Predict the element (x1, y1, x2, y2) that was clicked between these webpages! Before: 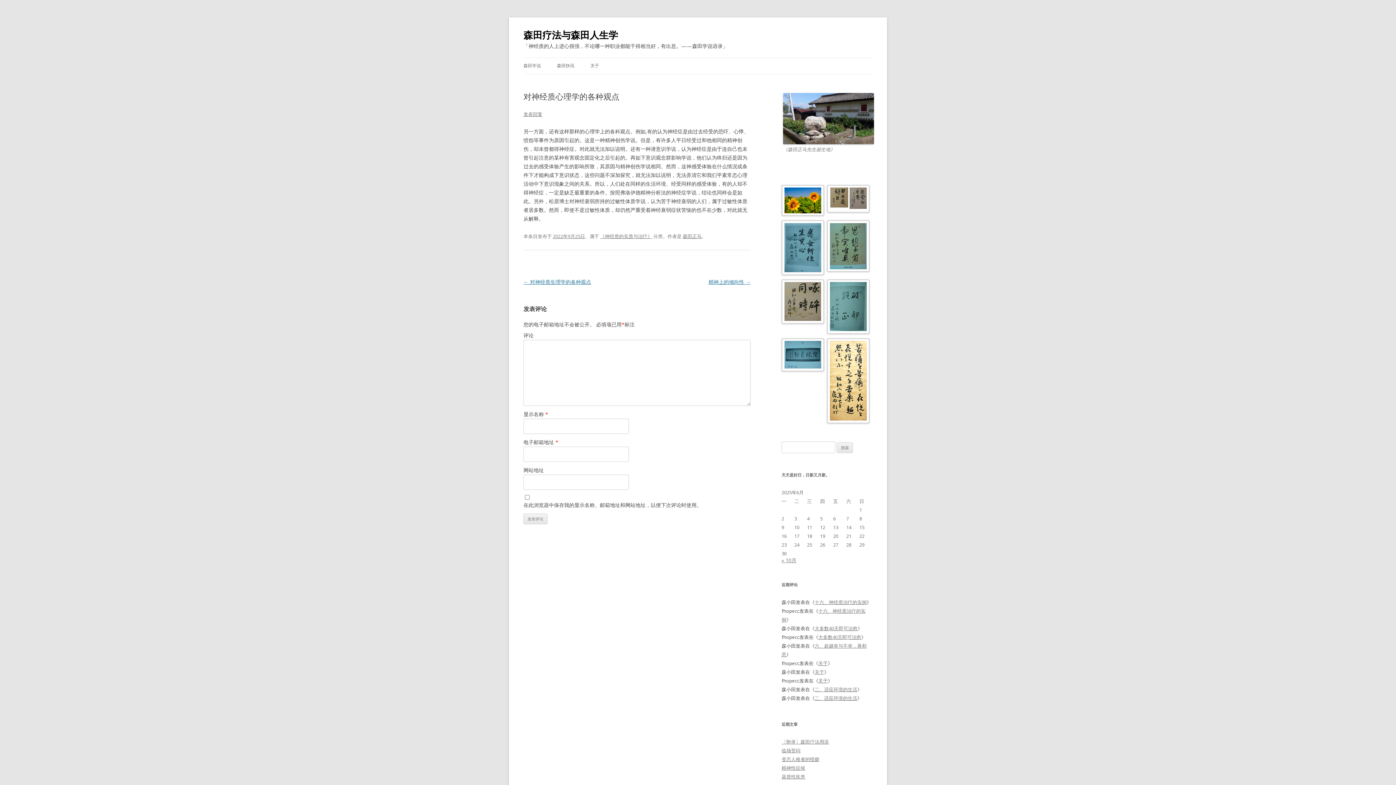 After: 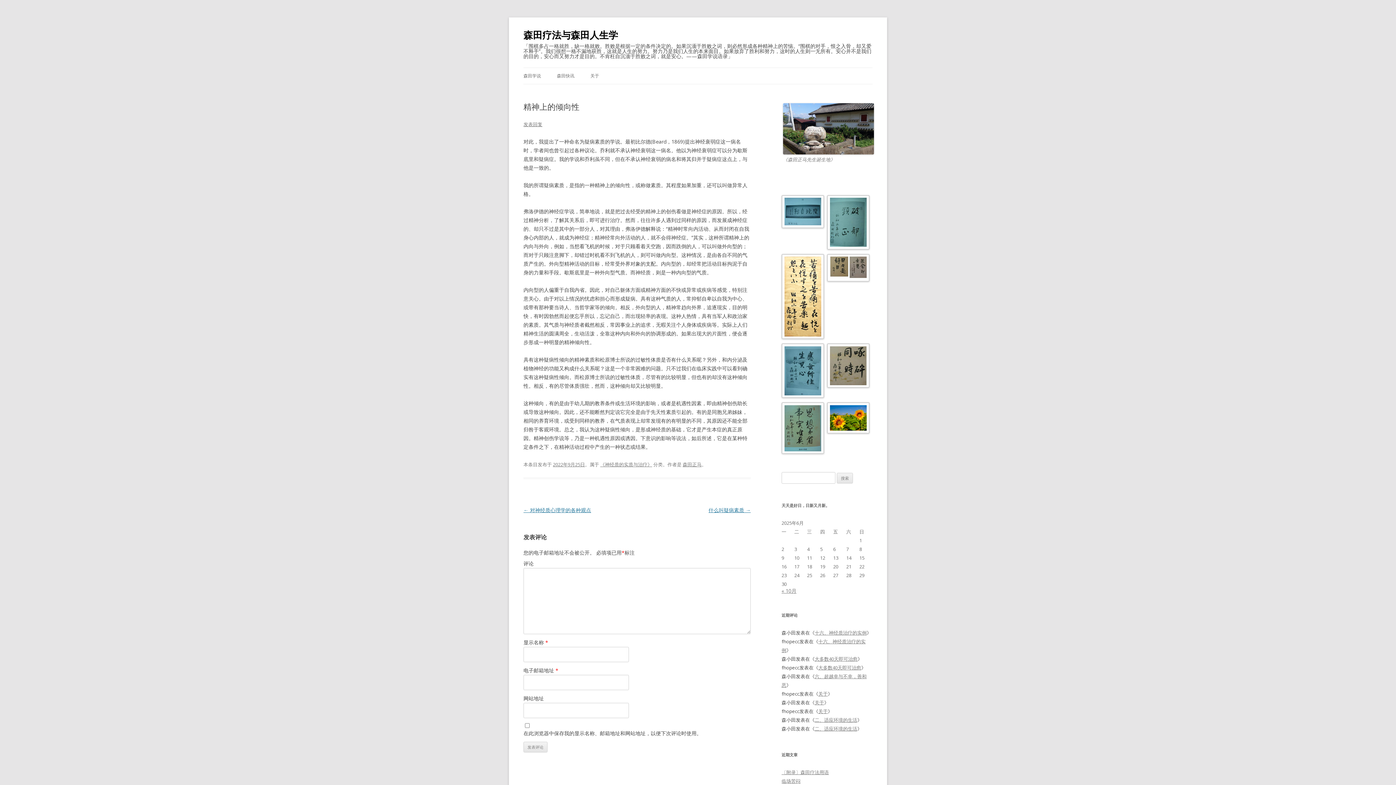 Action: bbox: (708, 278, 750, 285) label: 精神上的倾向性 →